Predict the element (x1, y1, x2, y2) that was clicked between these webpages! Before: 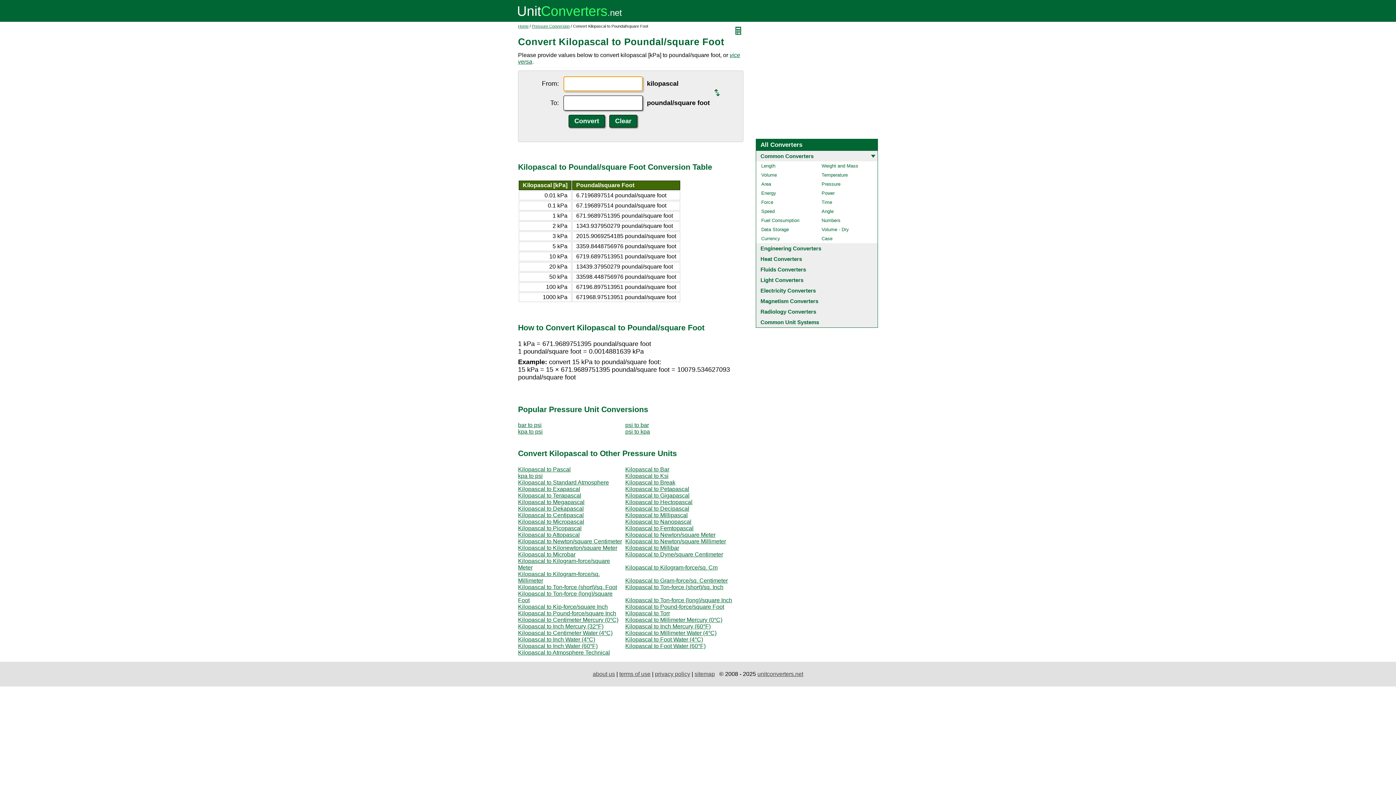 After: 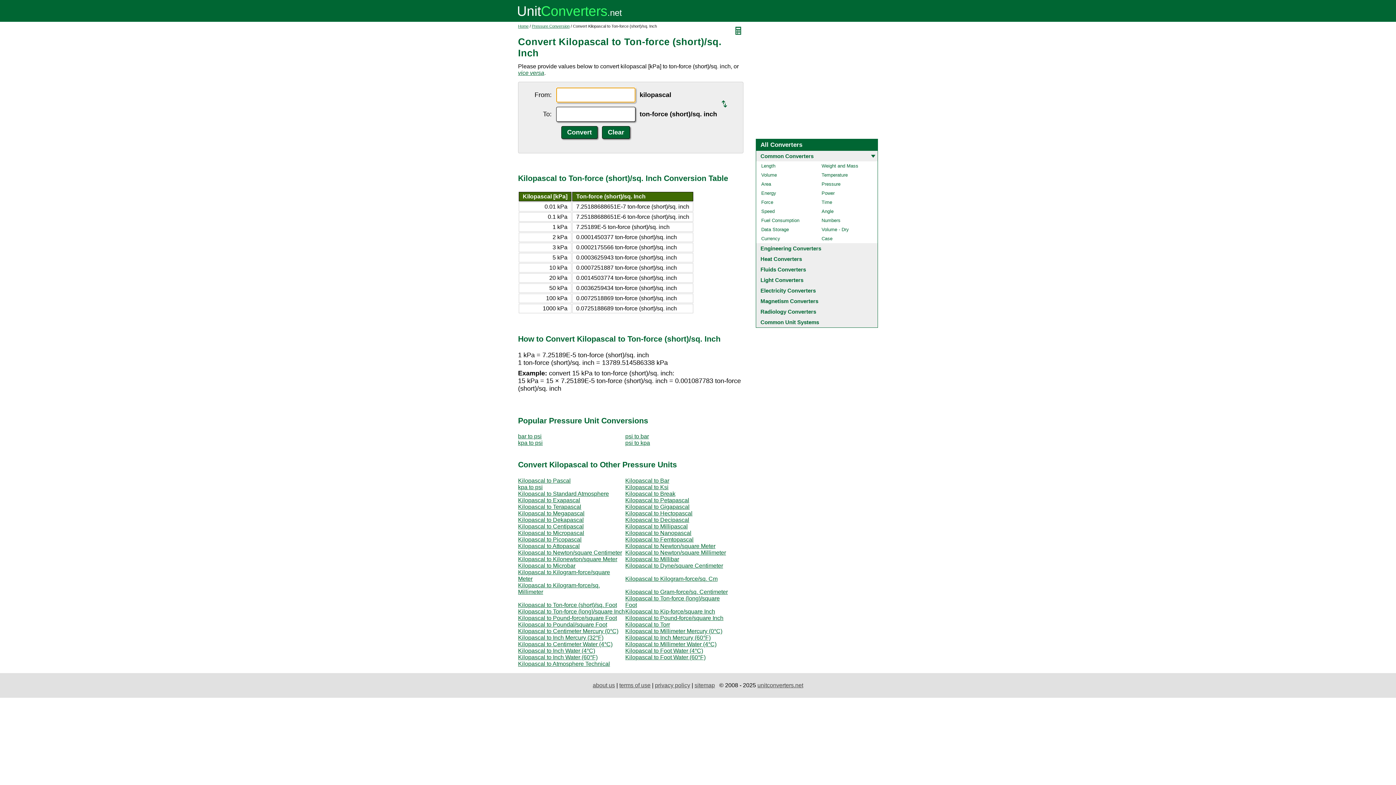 Action: bbox: (625, 584, 723, 590) label: Kilopascal to Ton-force (short)/sq. Inch